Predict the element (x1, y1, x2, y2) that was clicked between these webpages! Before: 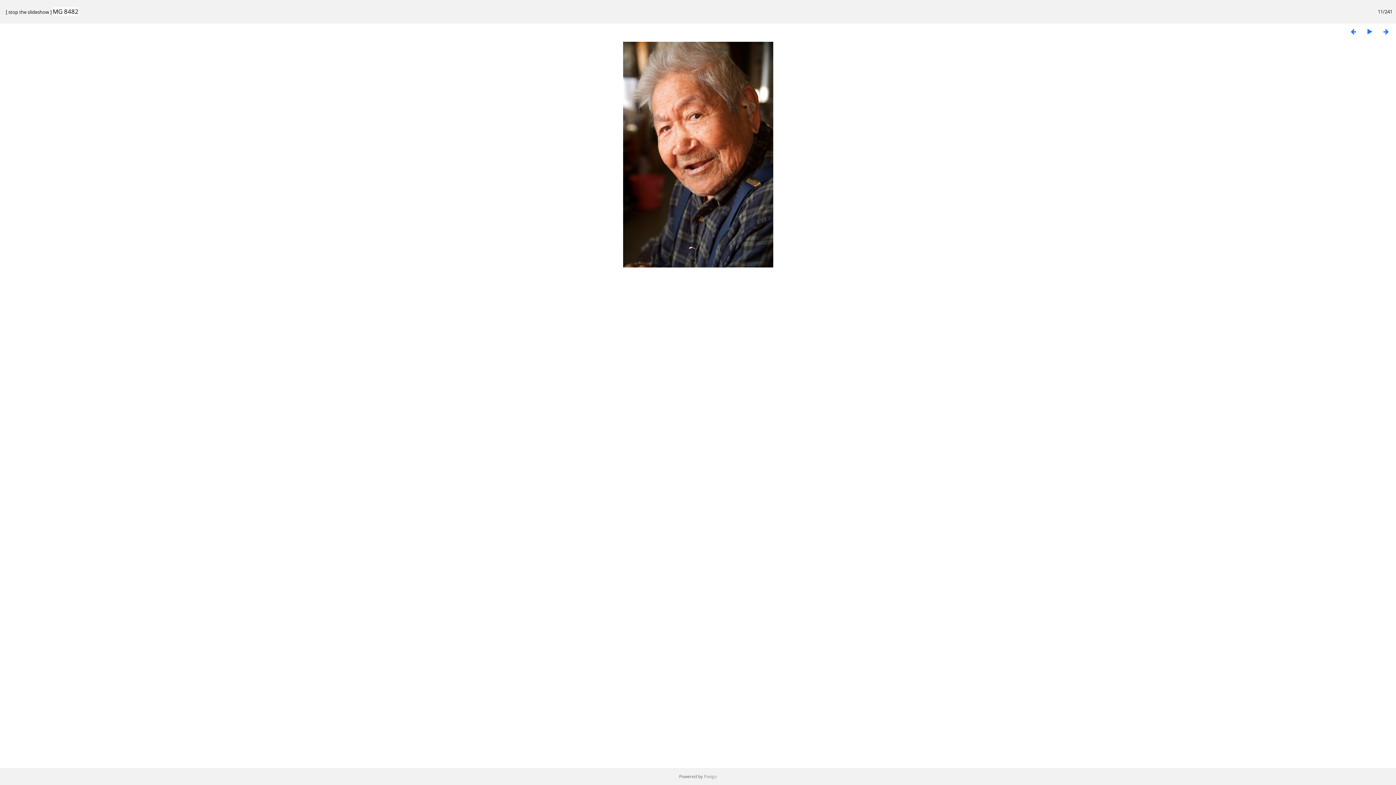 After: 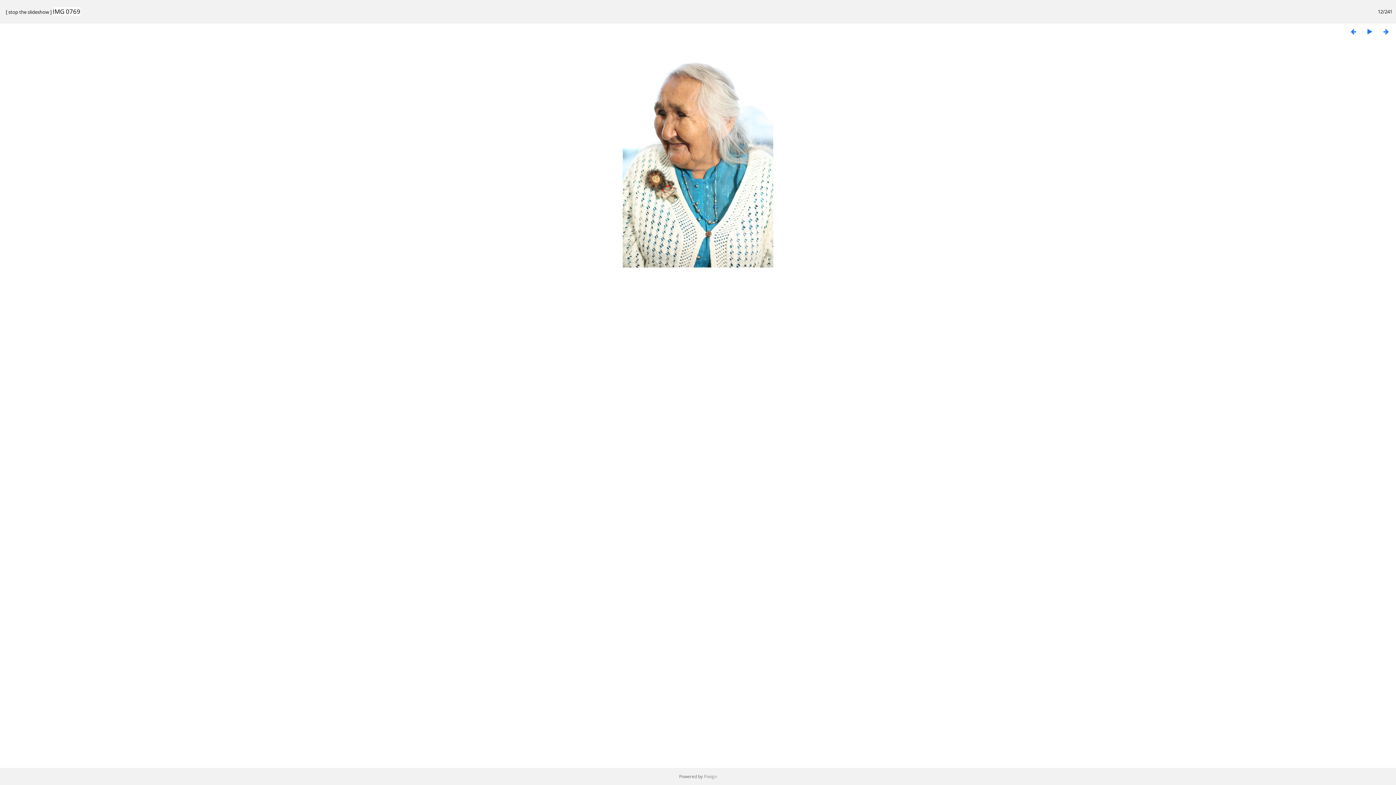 Action: bbox: (1378, 27, 1394, 35)